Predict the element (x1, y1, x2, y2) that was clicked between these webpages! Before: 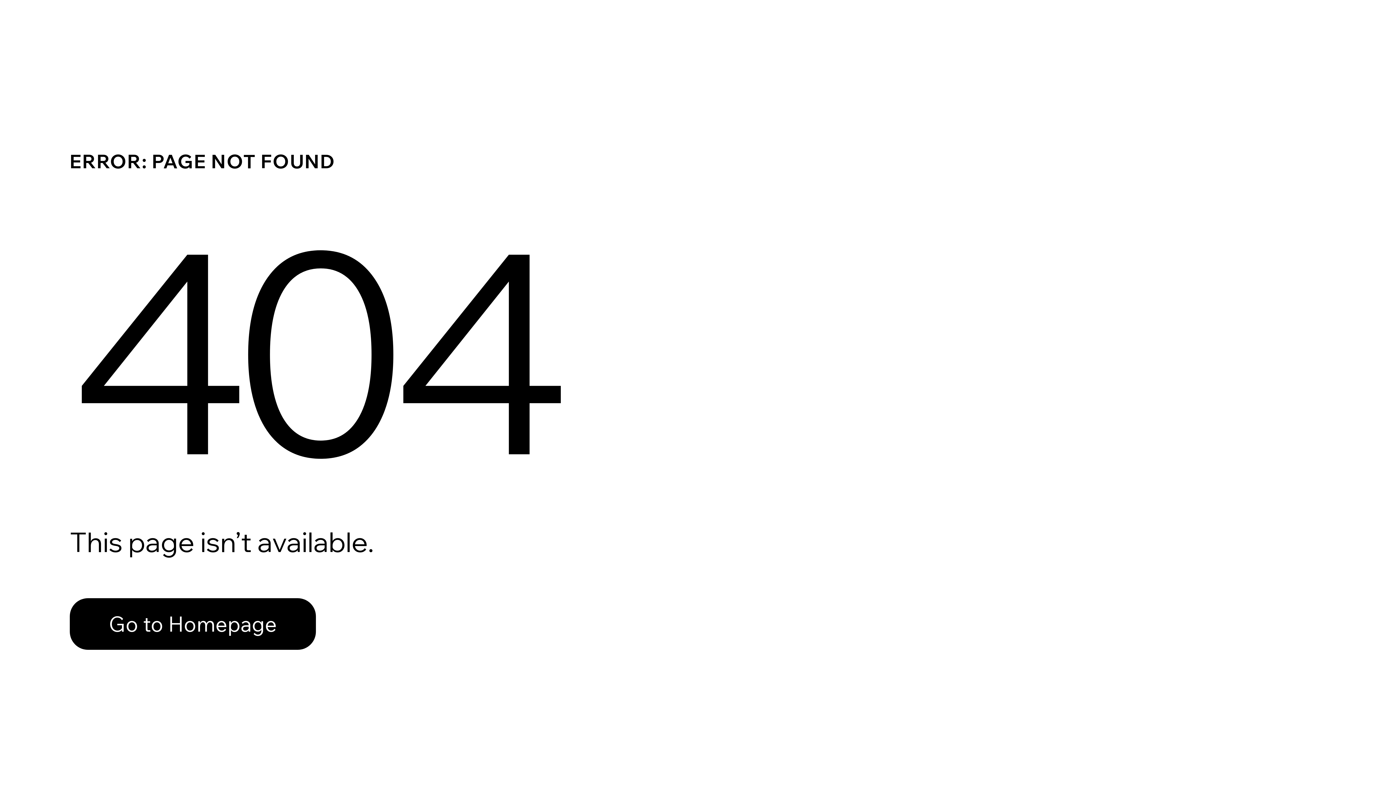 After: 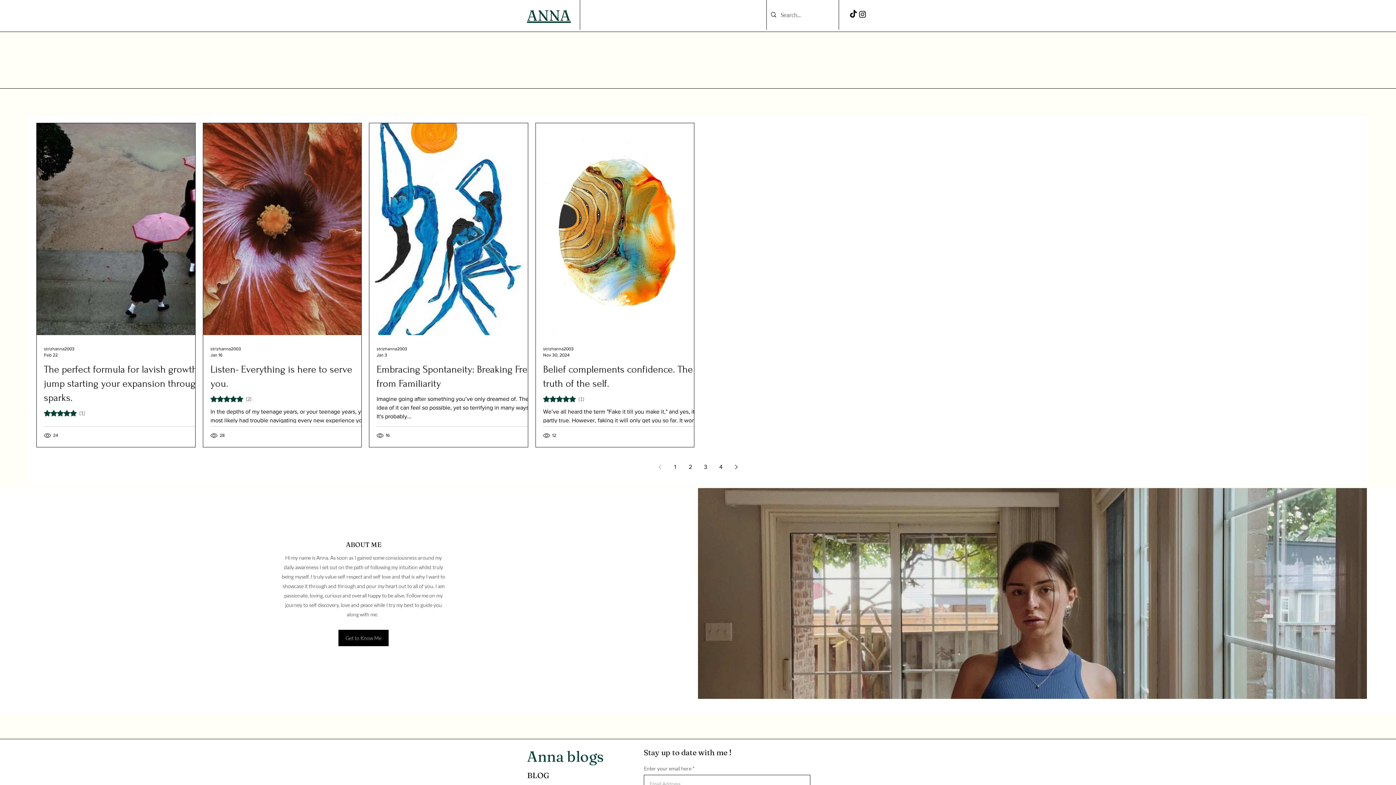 Action: bbox: (69, 582, 768, 659) label: Go to Homepage